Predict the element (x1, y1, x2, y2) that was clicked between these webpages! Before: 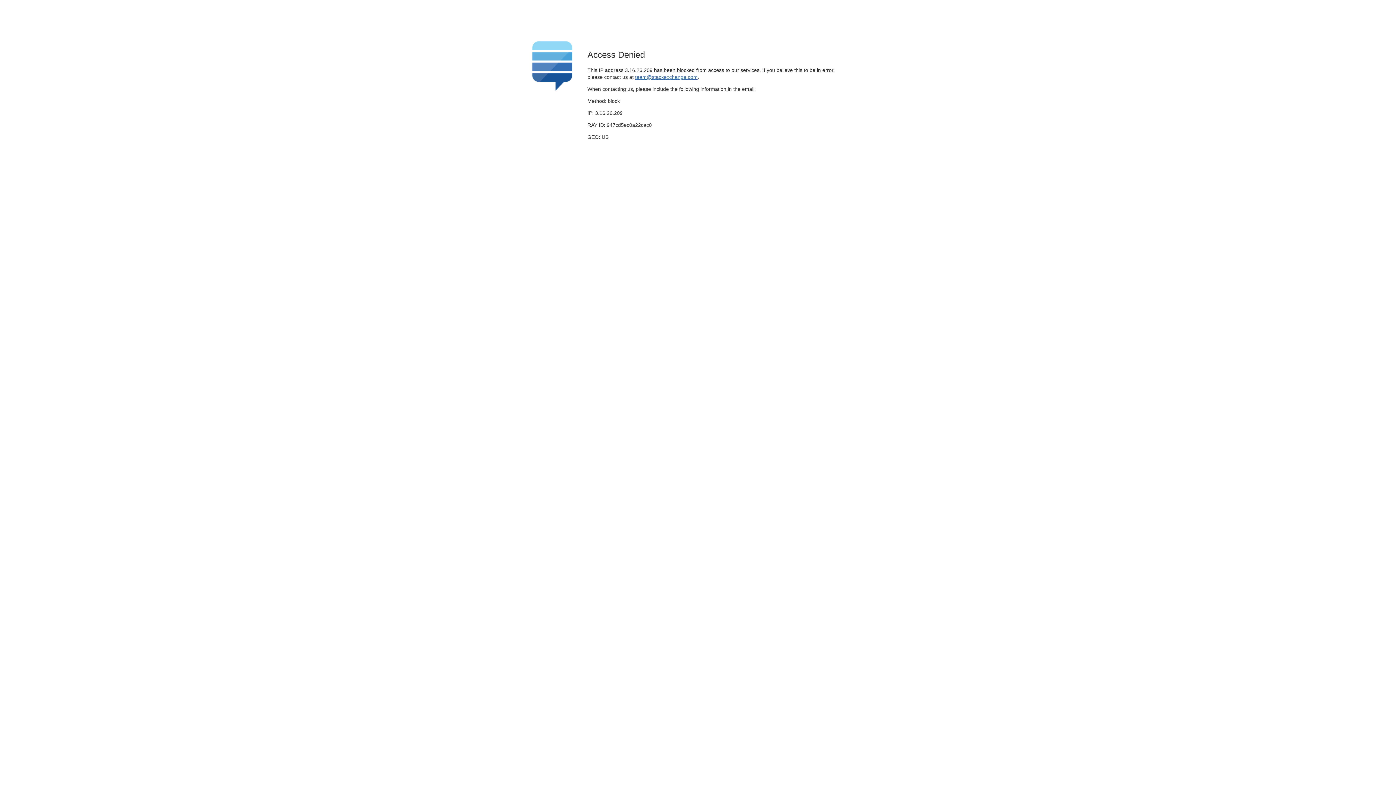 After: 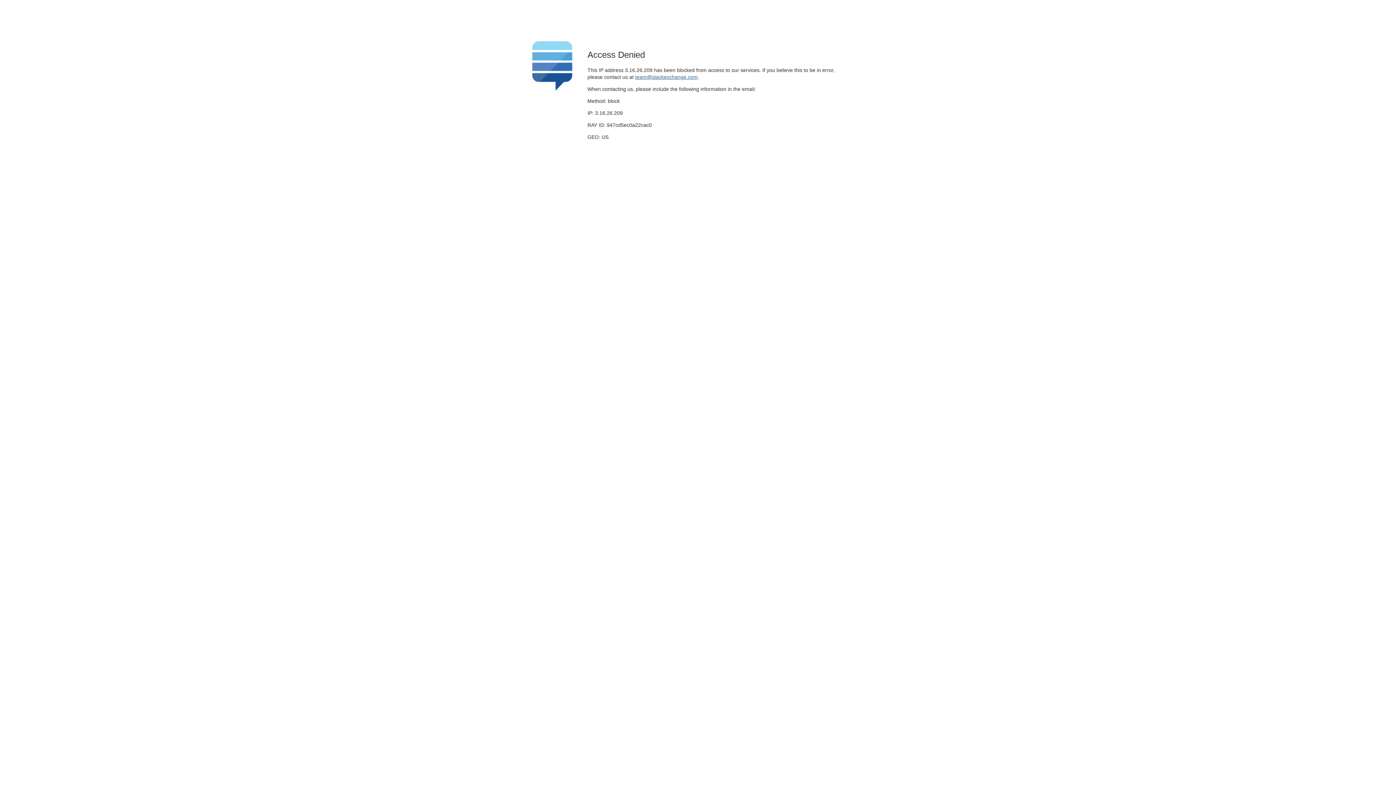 Action: bbox: (635, 74, 697, 79) label: team@stackexchange.com